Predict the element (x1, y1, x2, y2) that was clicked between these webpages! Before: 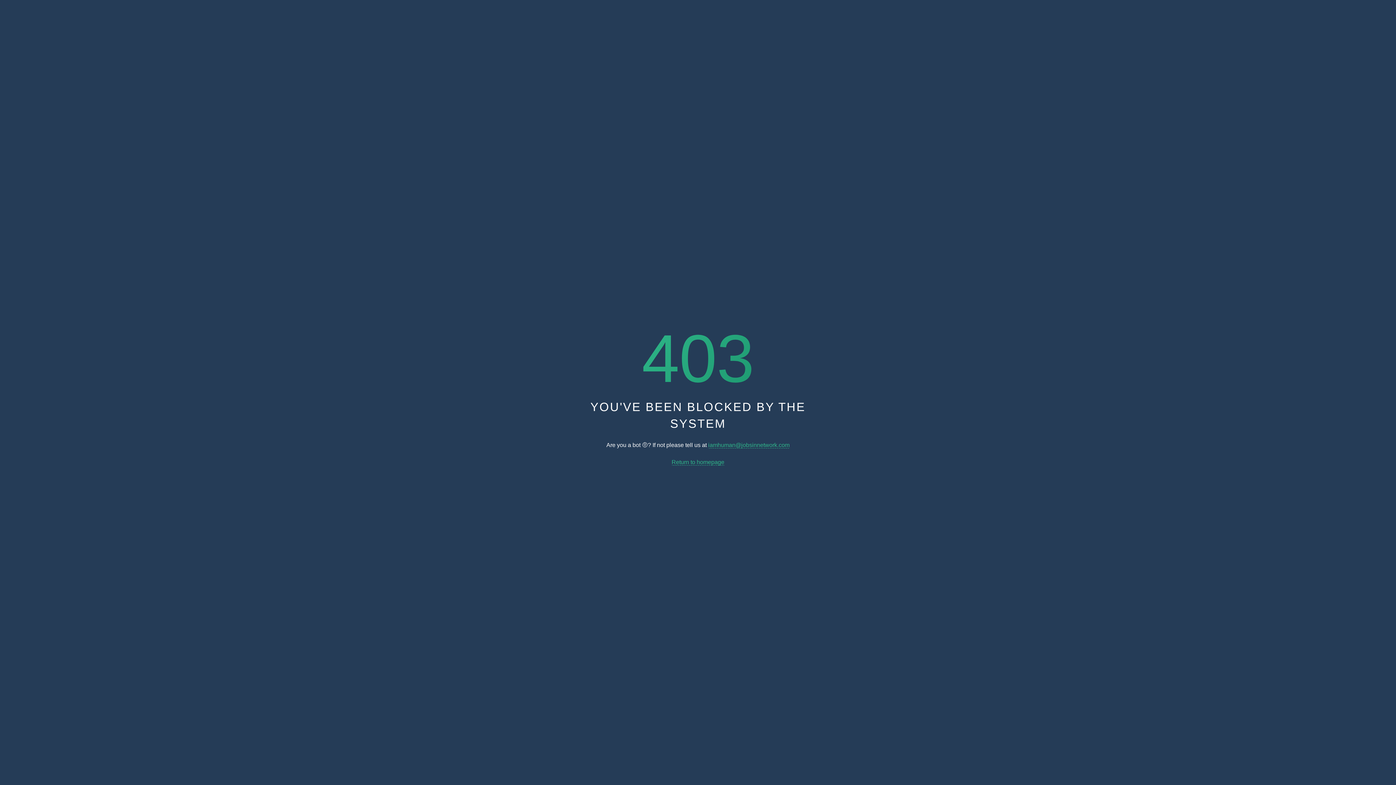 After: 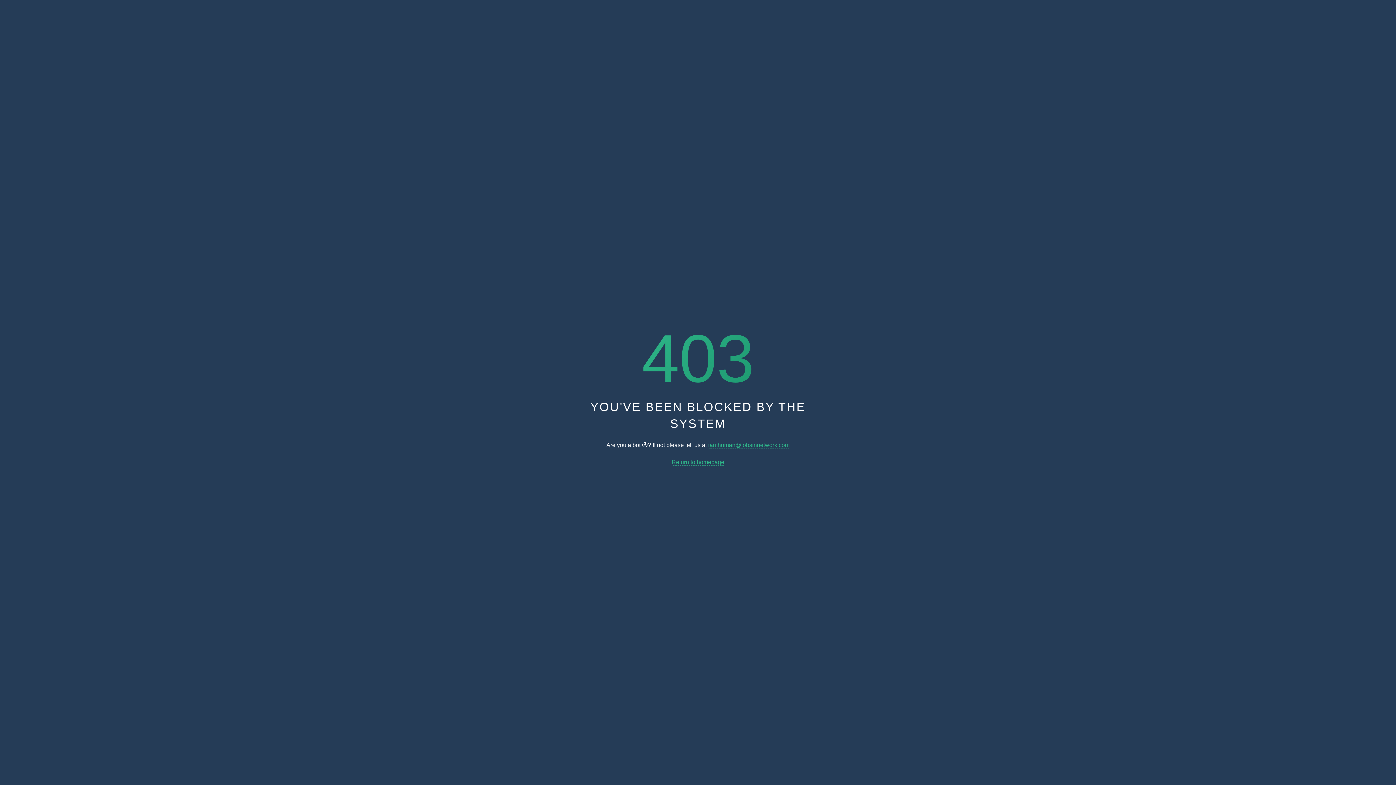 Action: bbox: (708, 442, 789, 448) label: iamhuman@jobsinnetwork.com